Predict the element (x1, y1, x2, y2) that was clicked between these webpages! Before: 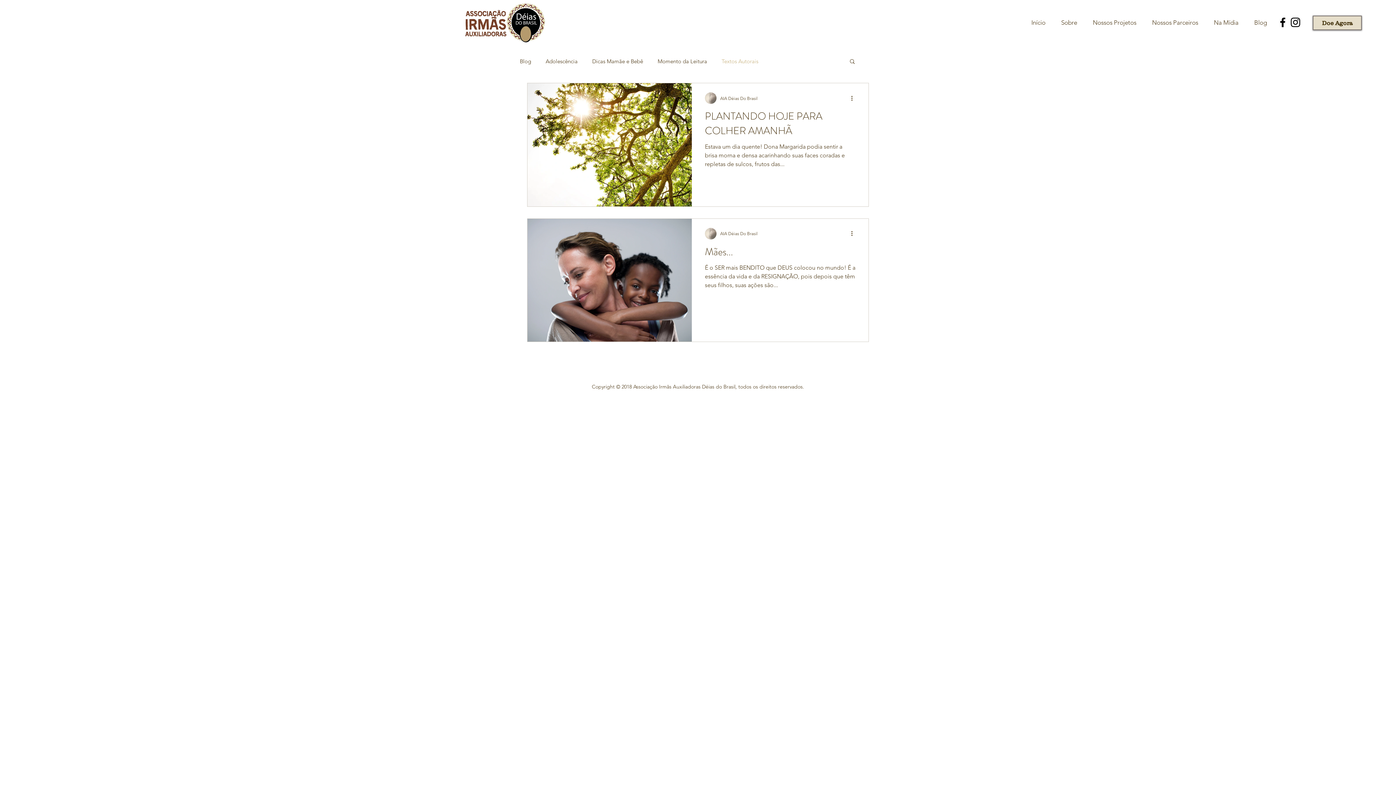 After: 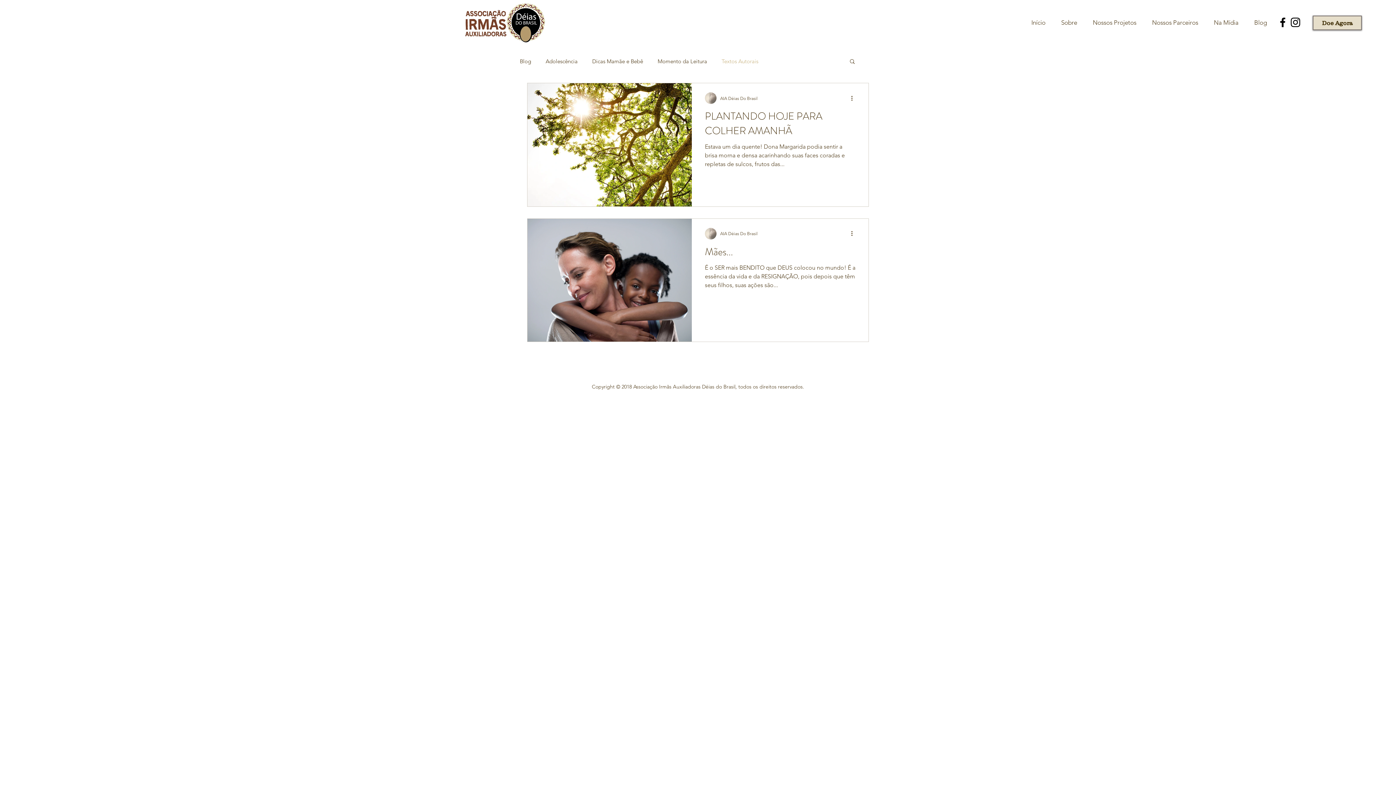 Action: bbox: (849, 58, 856, 65) label: Buscar